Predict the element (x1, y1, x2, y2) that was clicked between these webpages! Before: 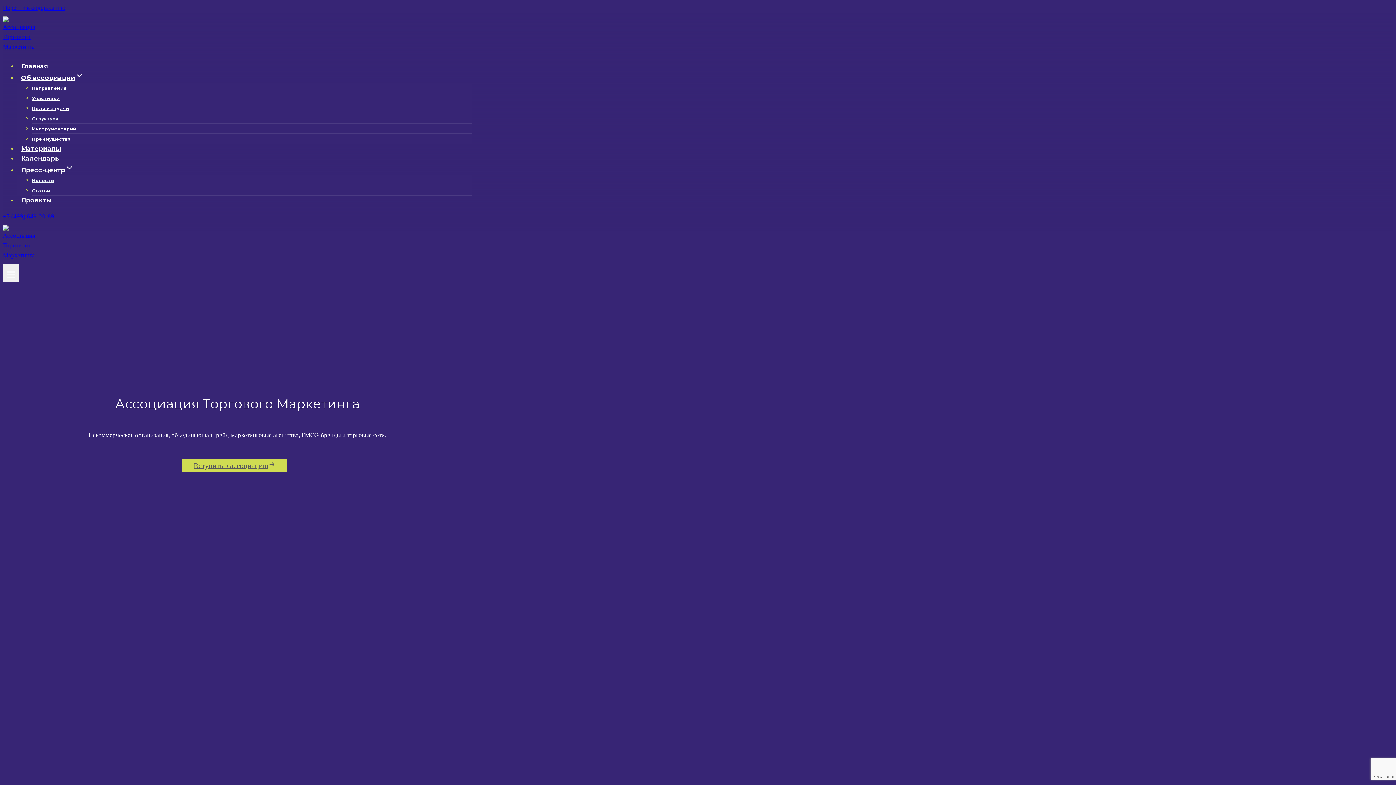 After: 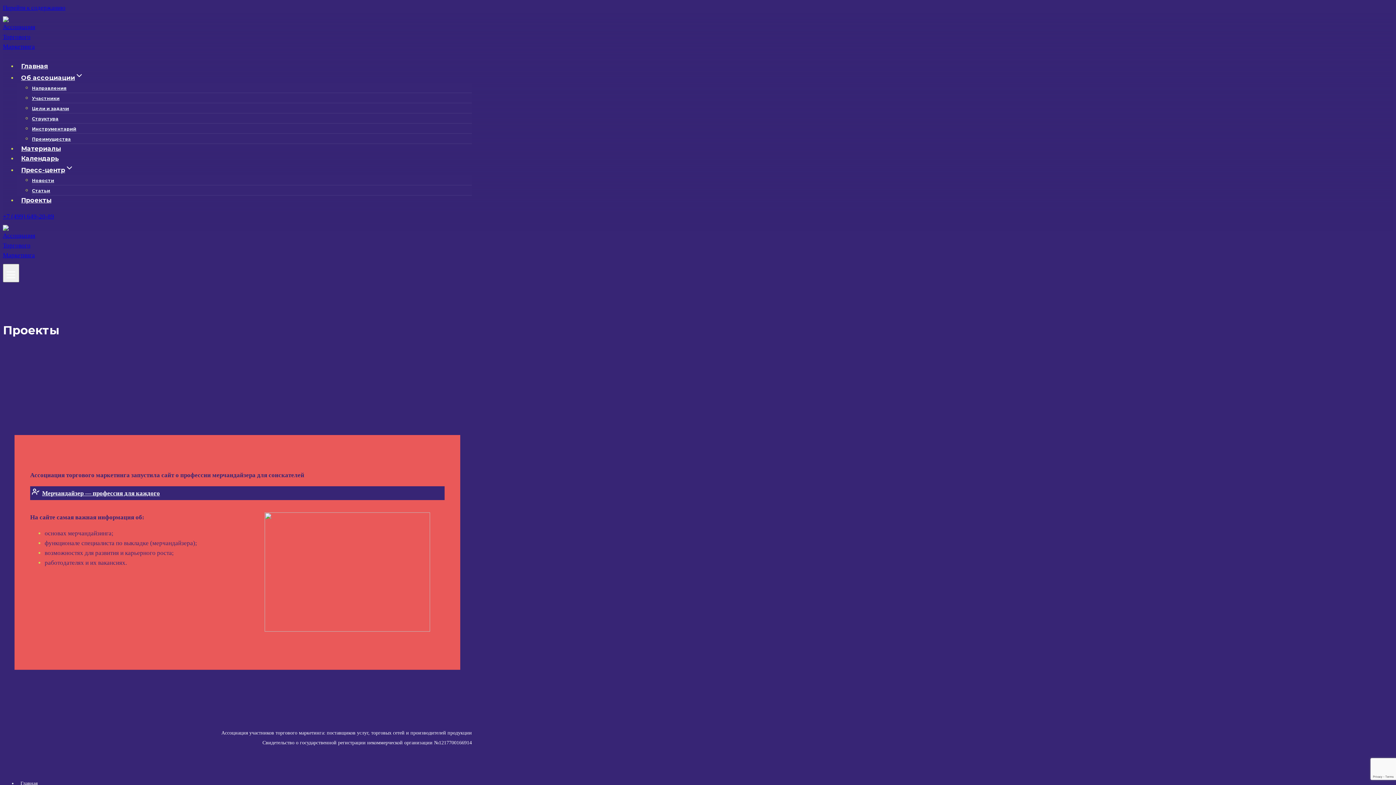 Action: bbox: (17, 193, 55, 207) label: Проекты